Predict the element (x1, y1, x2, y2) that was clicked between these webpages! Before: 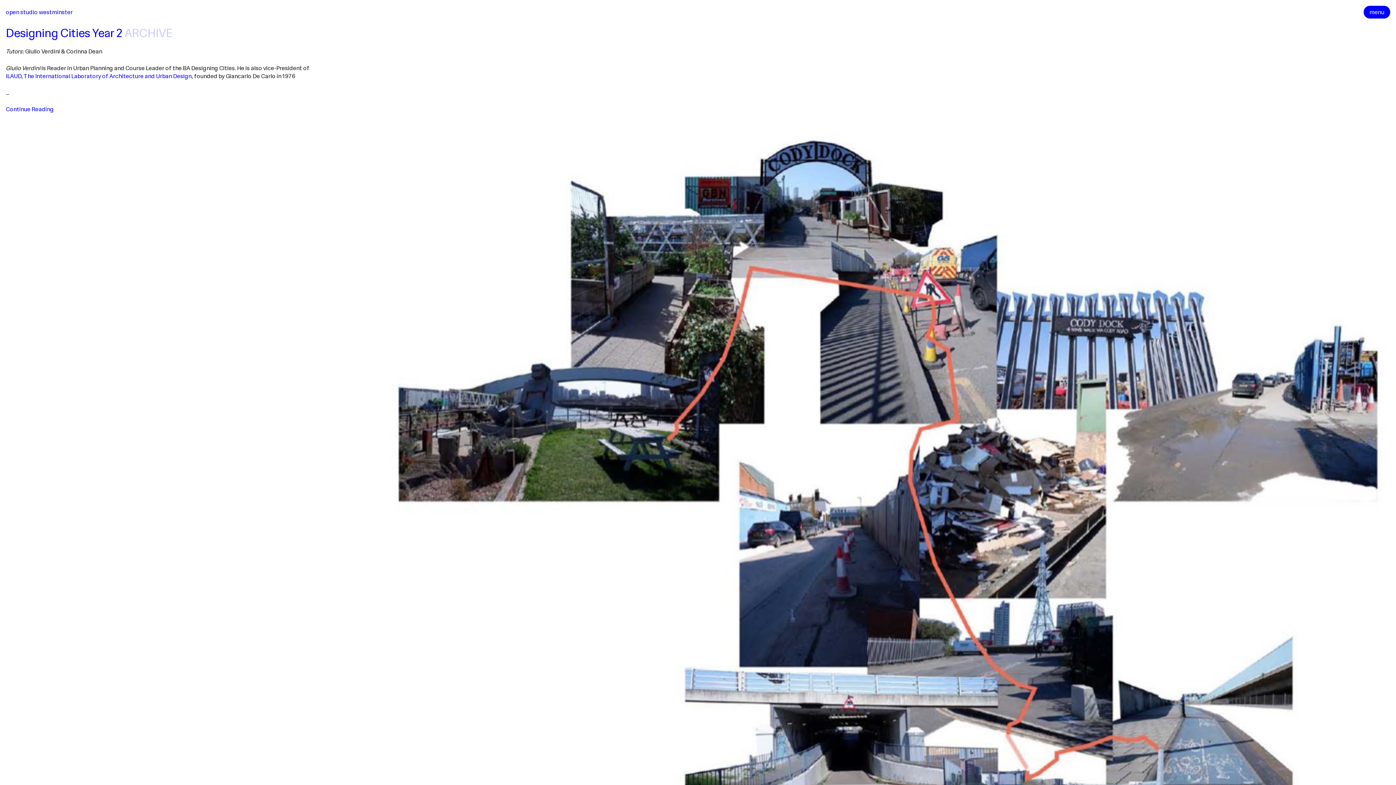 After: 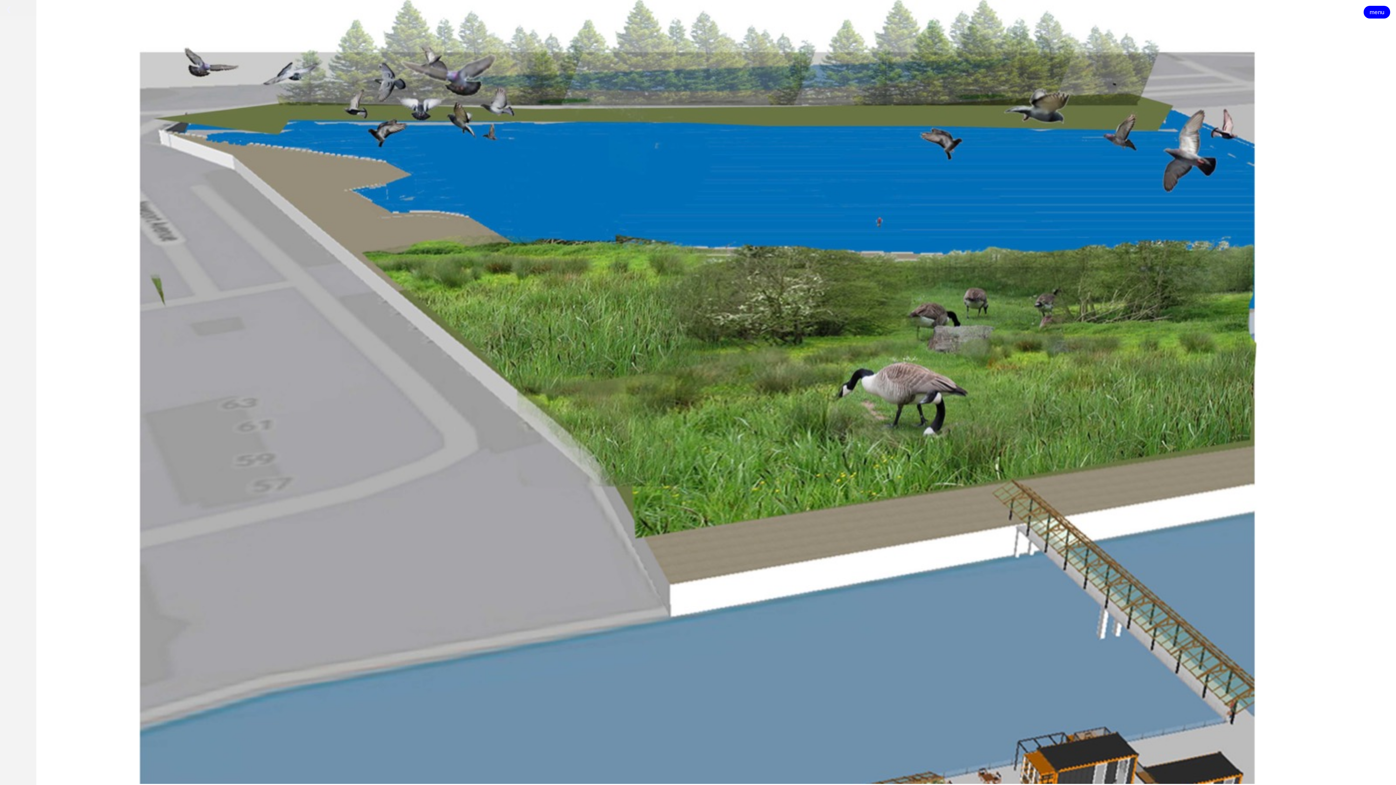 Action: bbox: (0, 122, 36, 908) label: ❮